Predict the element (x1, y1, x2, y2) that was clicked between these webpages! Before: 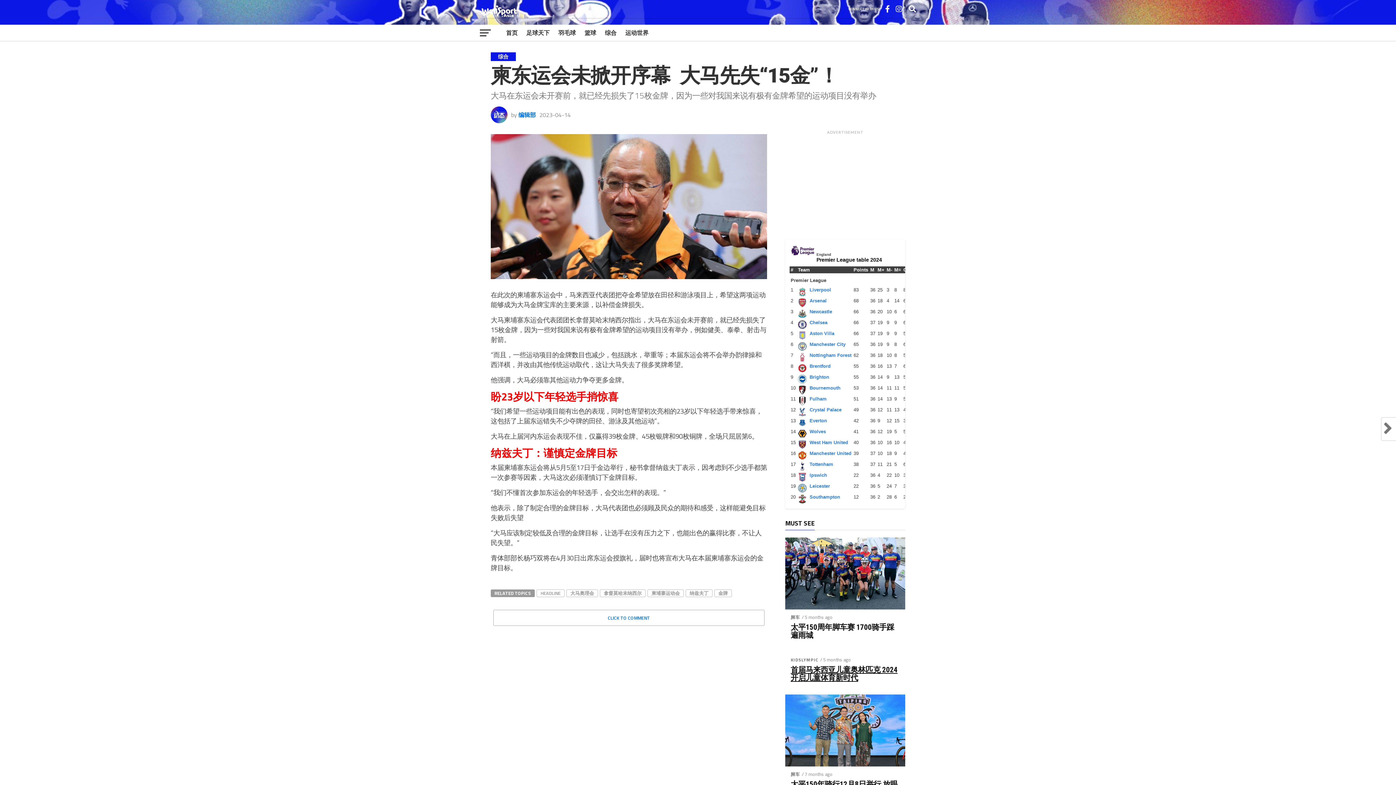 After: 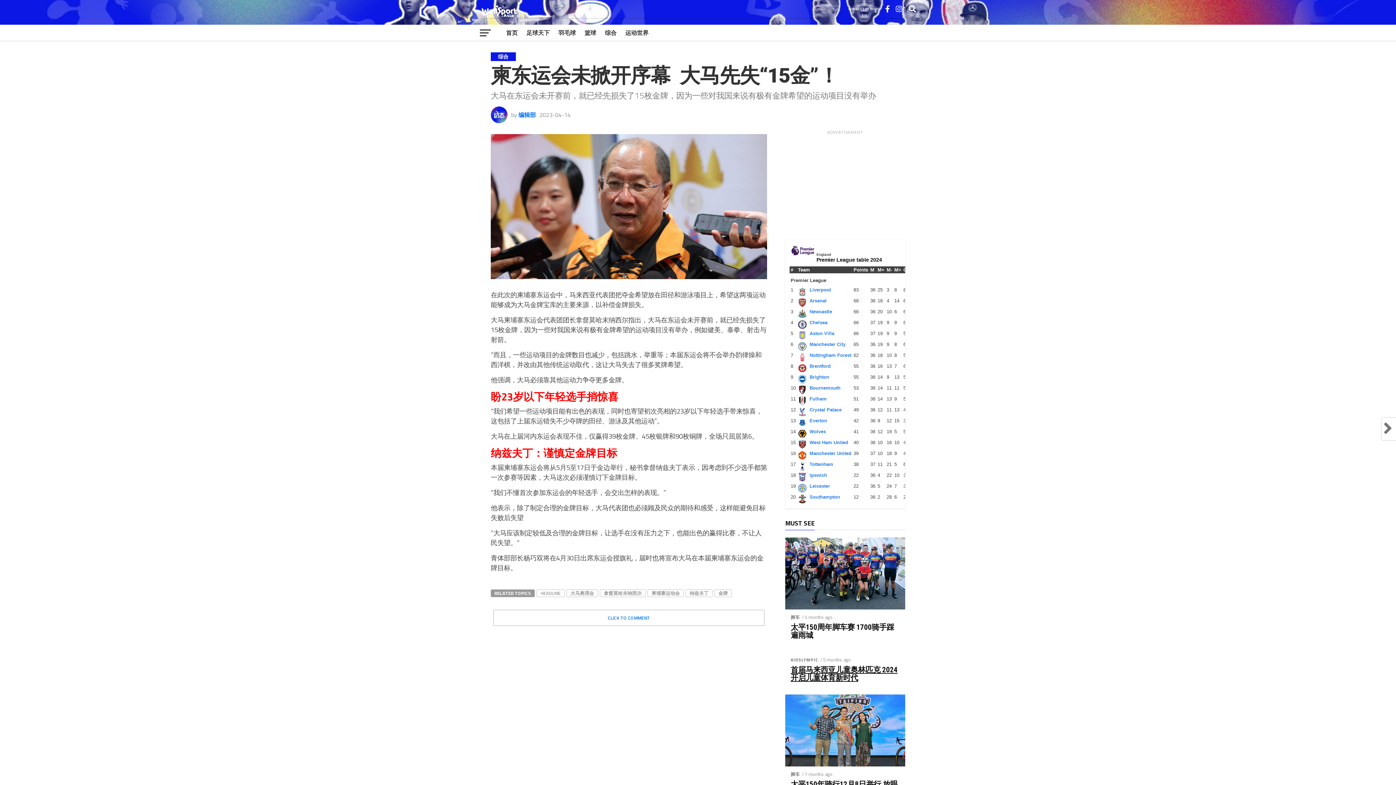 Action: bbox: (809, 363, 830, 369) label: Brentford